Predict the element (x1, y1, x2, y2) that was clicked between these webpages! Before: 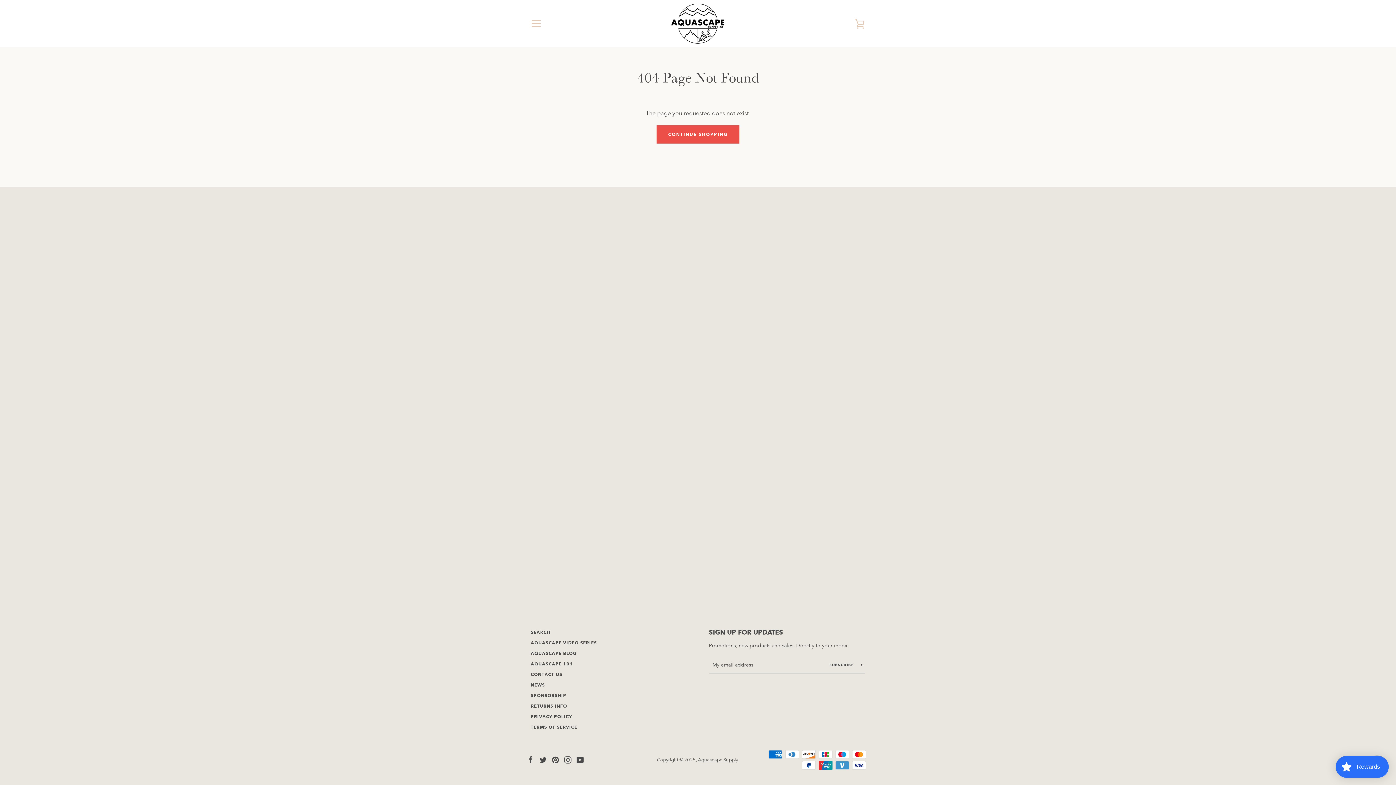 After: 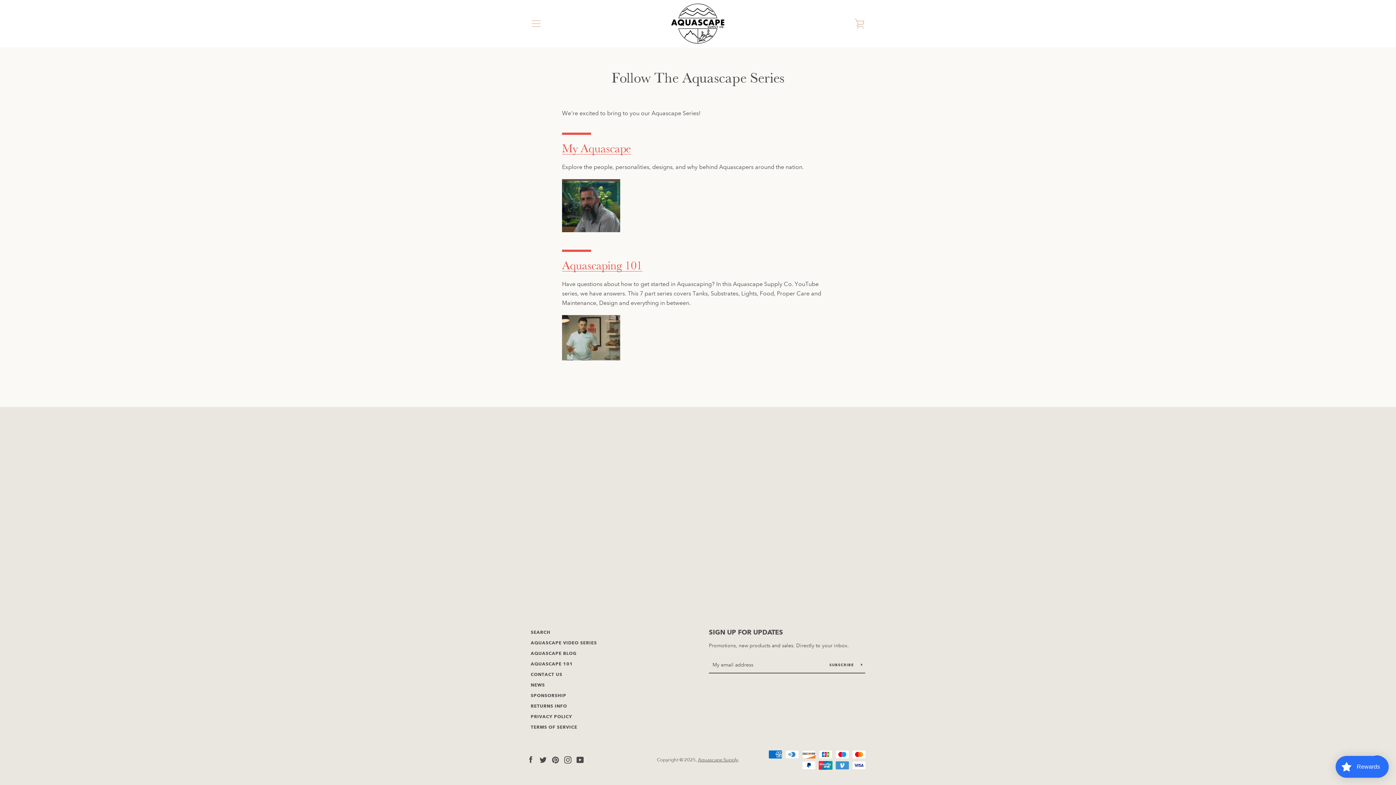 Action: label: AQUASCAPE VIDEO SERIES bbox: (530, 640, 597, 645)